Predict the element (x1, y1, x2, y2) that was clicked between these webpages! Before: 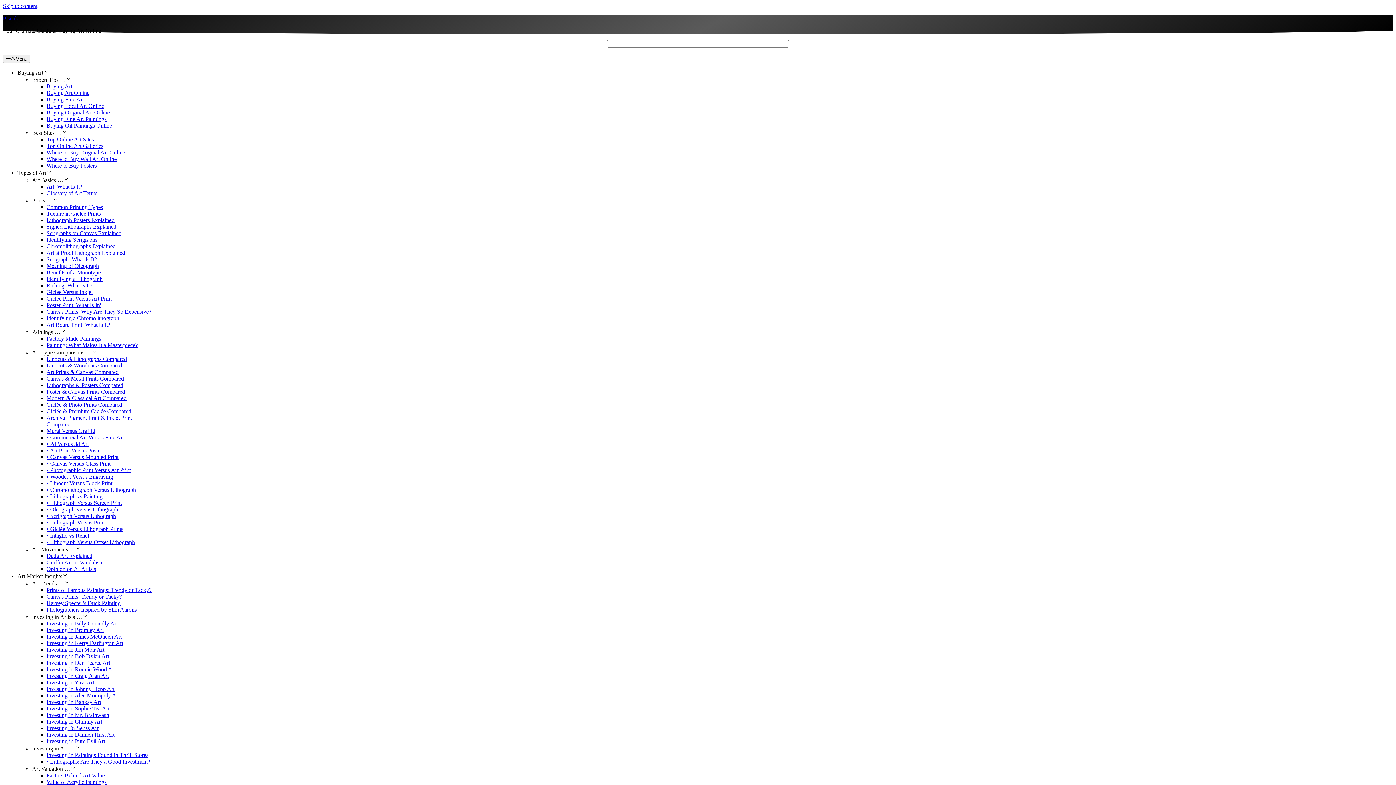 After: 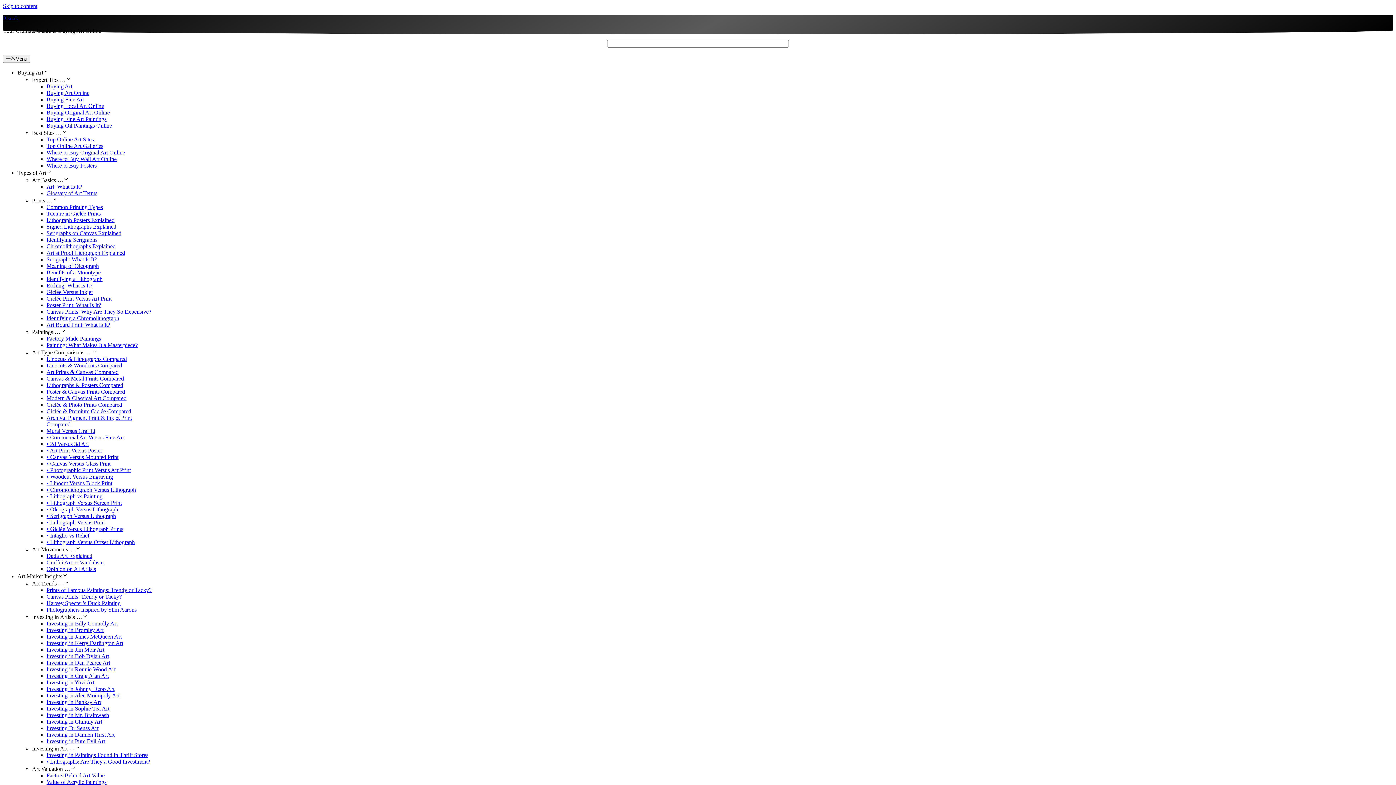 Action: label: Texture in Giclée Prints bbox: (46, 210, 100, 216)